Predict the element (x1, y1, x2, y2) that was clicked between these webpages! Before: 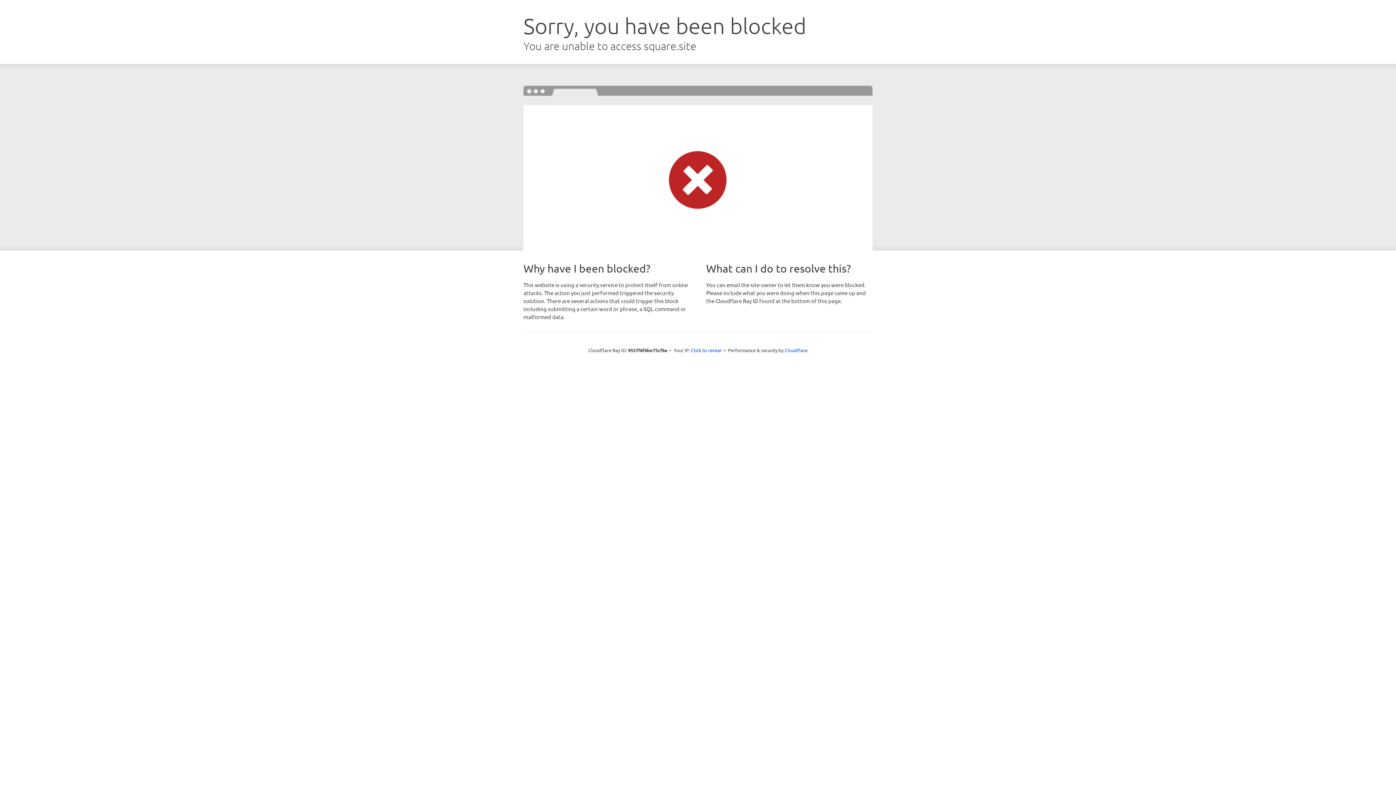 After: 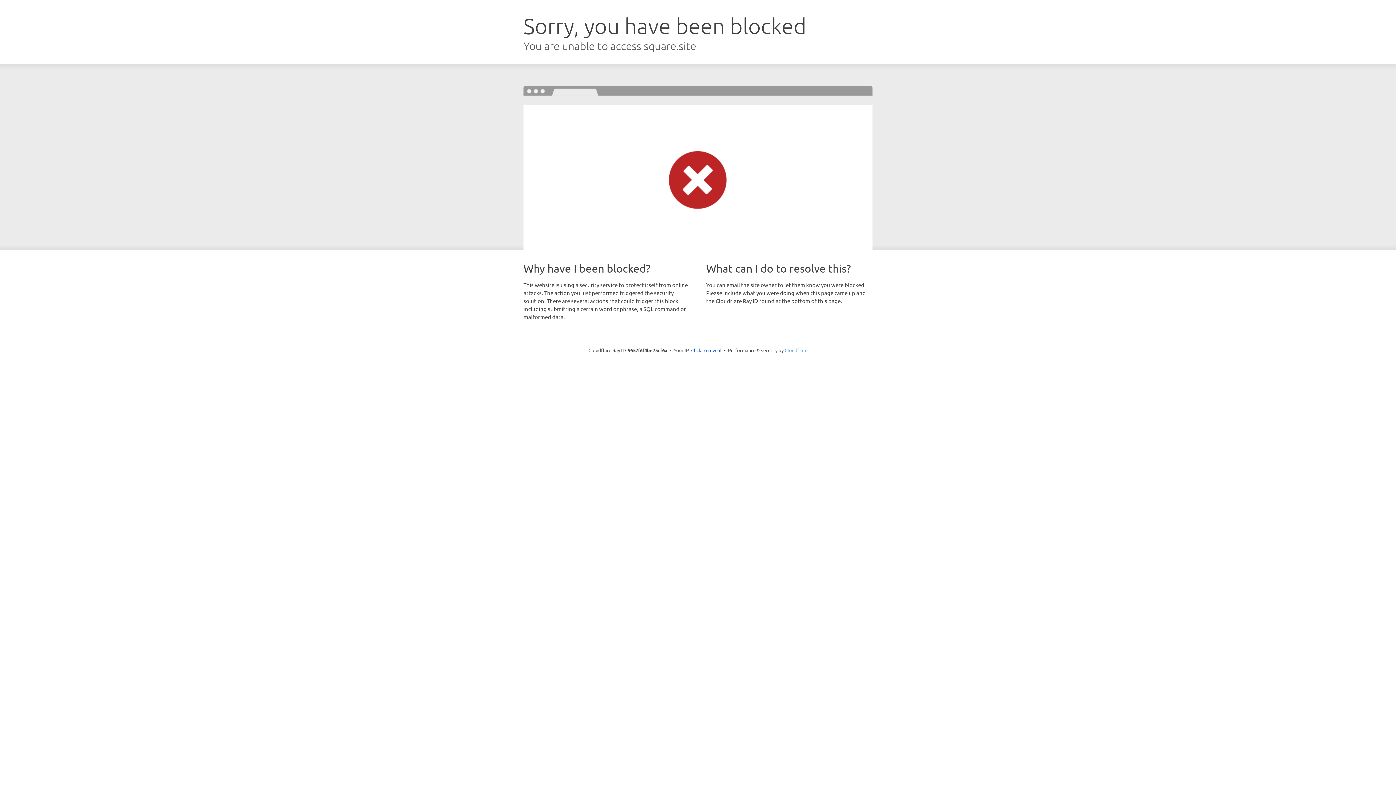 Action: bbox: (784, 347, 807, 353) label: Cloudflare